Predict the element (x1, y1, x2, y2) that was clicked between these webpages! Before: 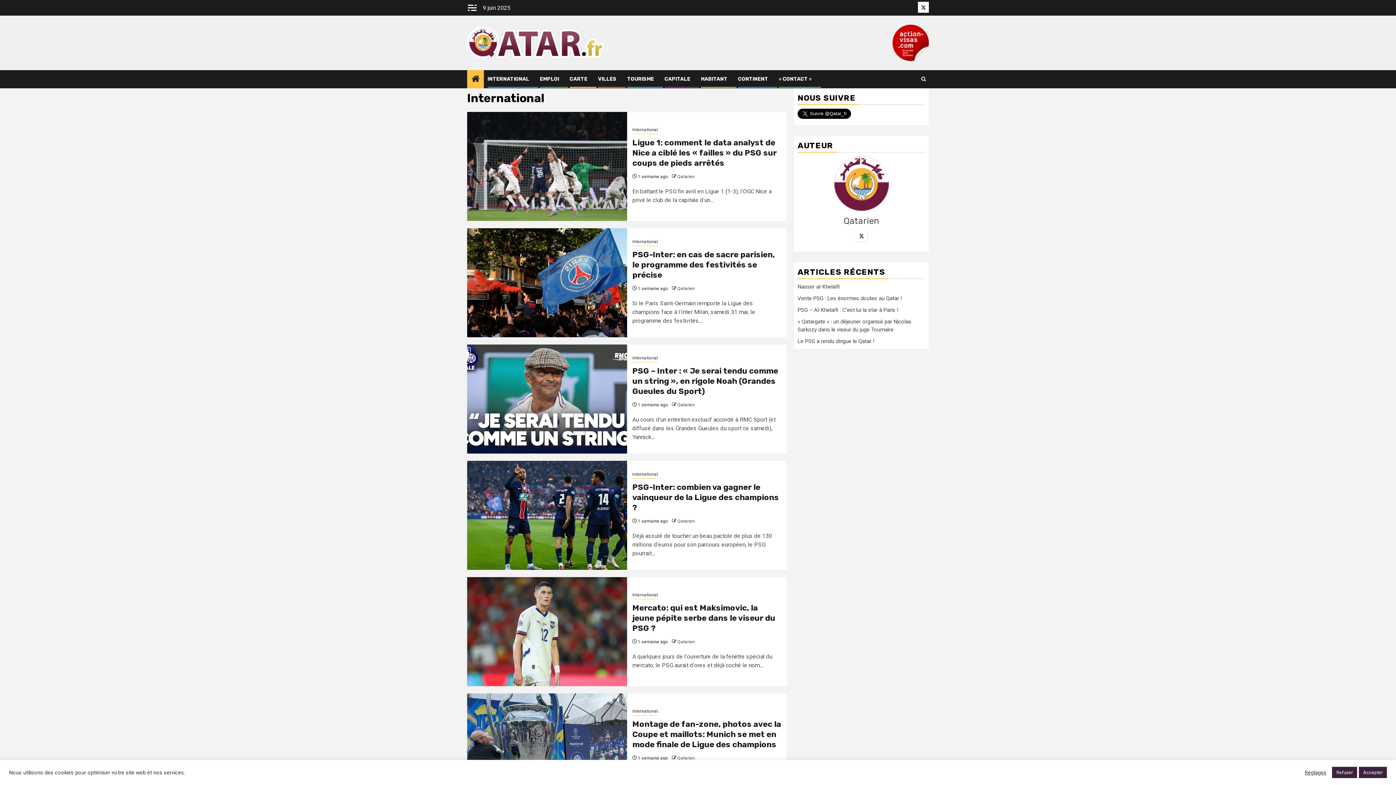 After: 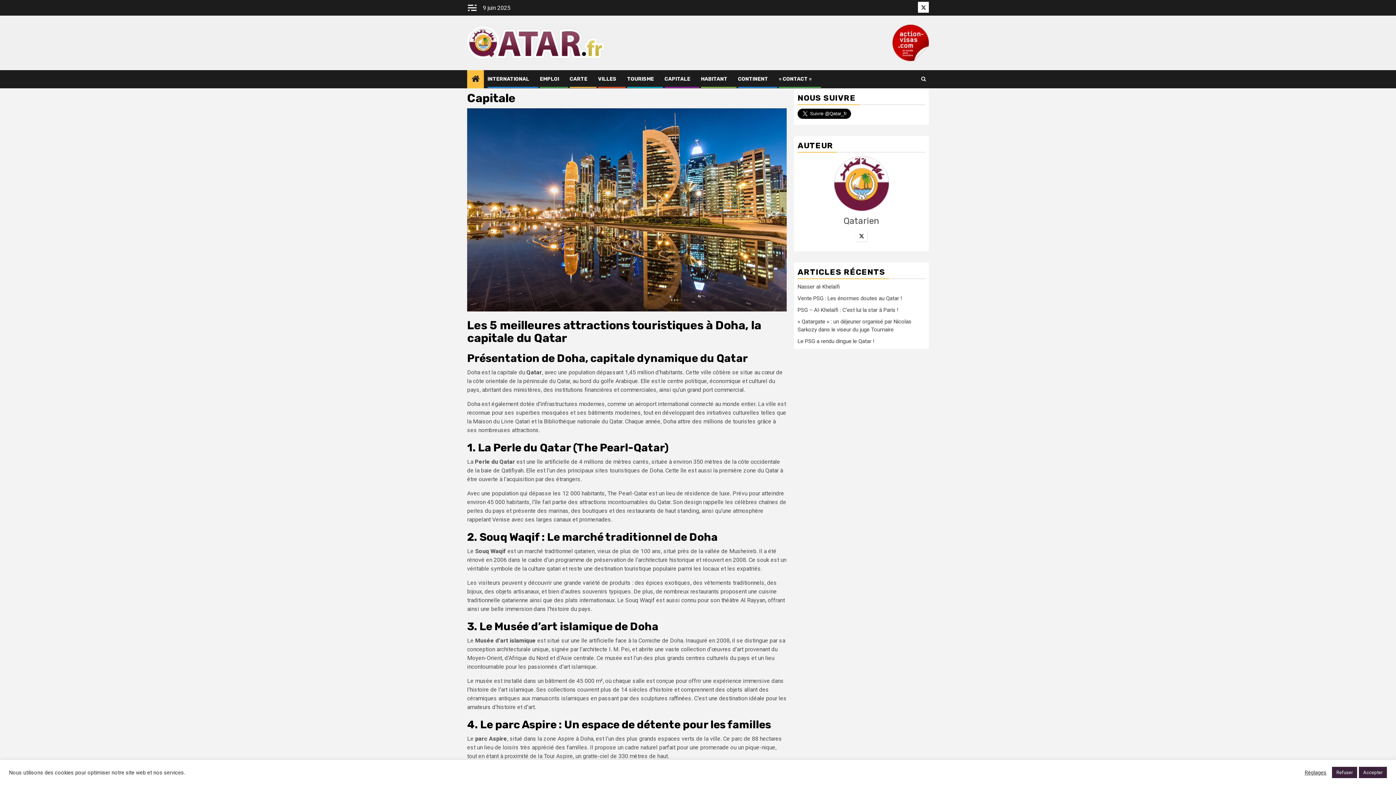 Action: label: CAPITALE bbox: (664, 76, 690, 82)